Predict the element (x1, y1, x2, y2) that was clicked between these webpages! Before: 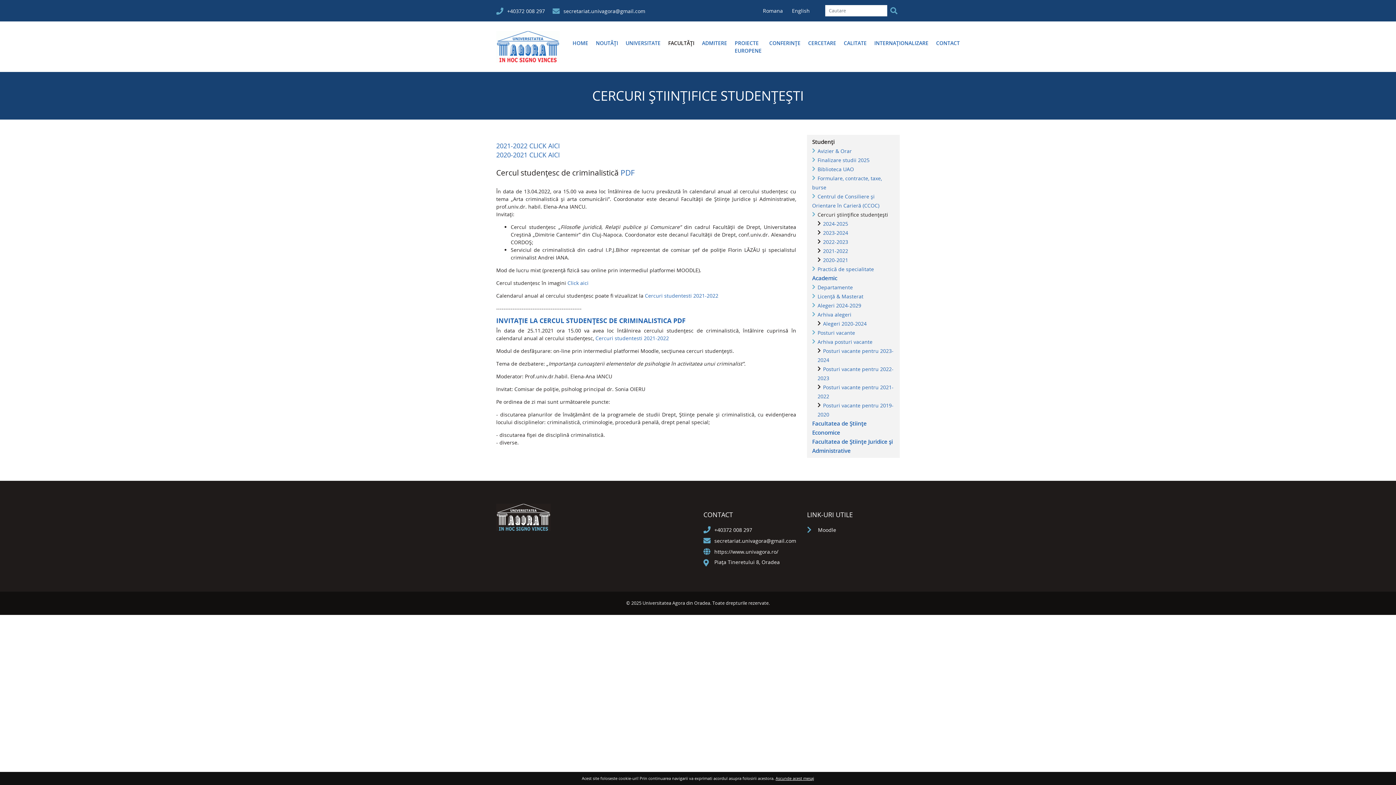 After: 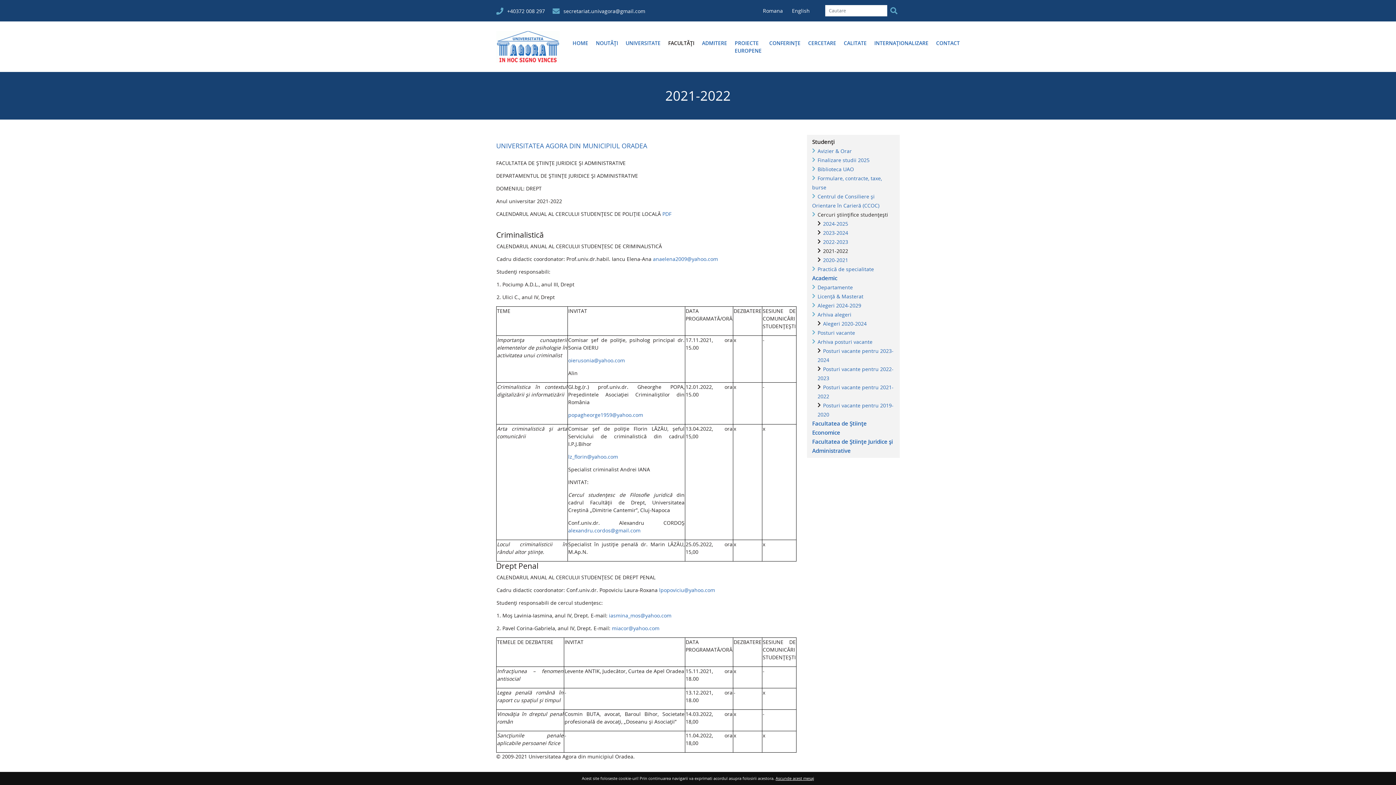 Action: label: Cercuri studentesti 2021-2022 bbox: (595, 334, 669, 341)